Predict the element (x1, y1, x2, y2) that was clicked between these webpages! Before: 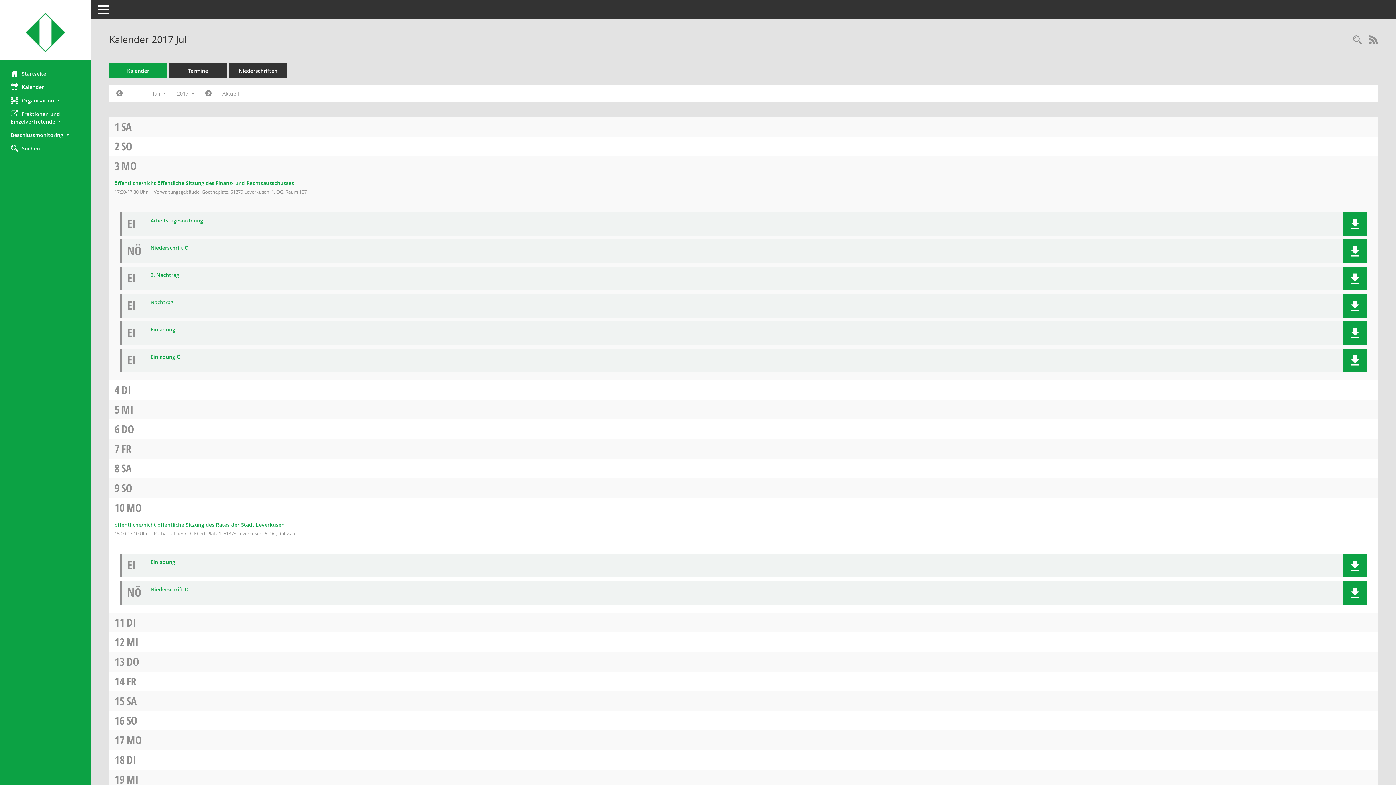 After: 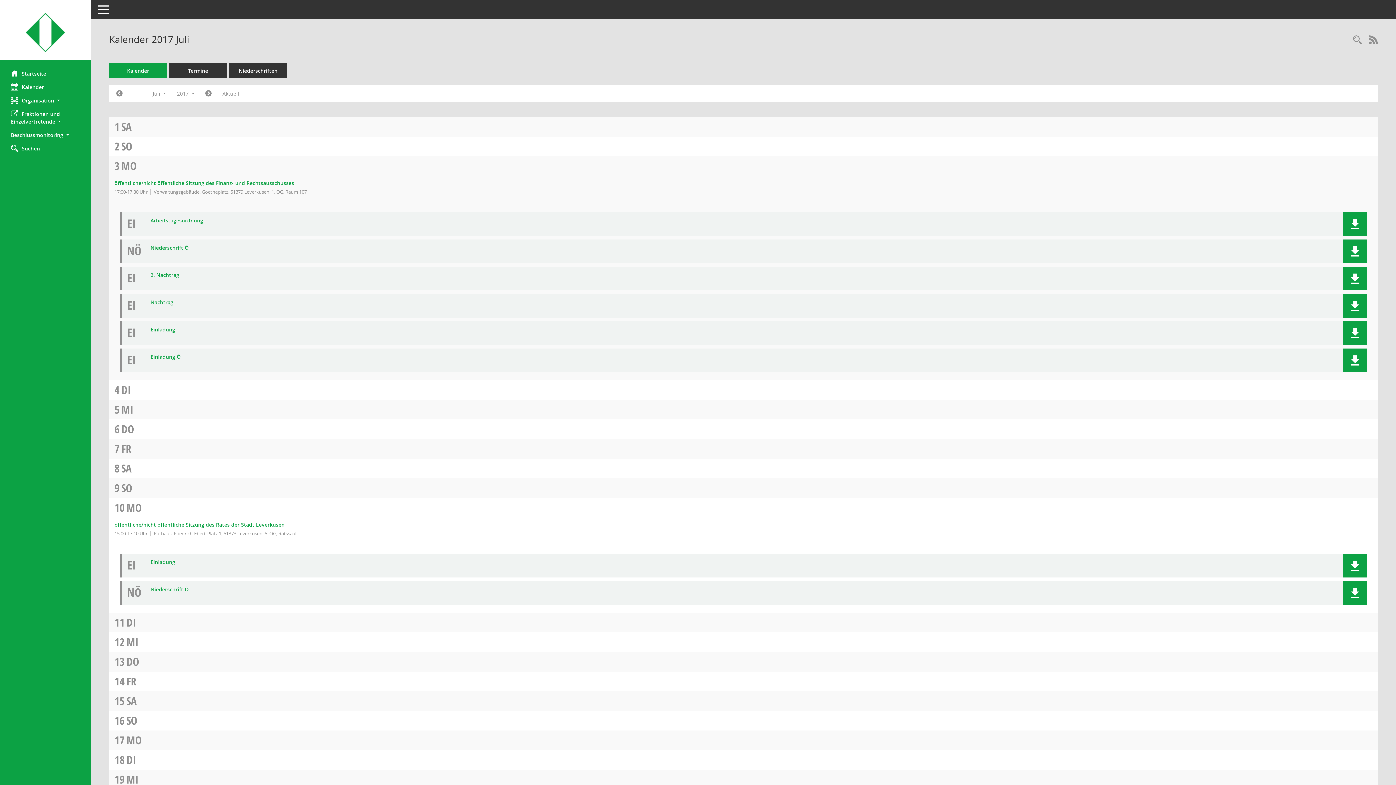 Action: bbox: (126, 654, 139, 669) label: DO